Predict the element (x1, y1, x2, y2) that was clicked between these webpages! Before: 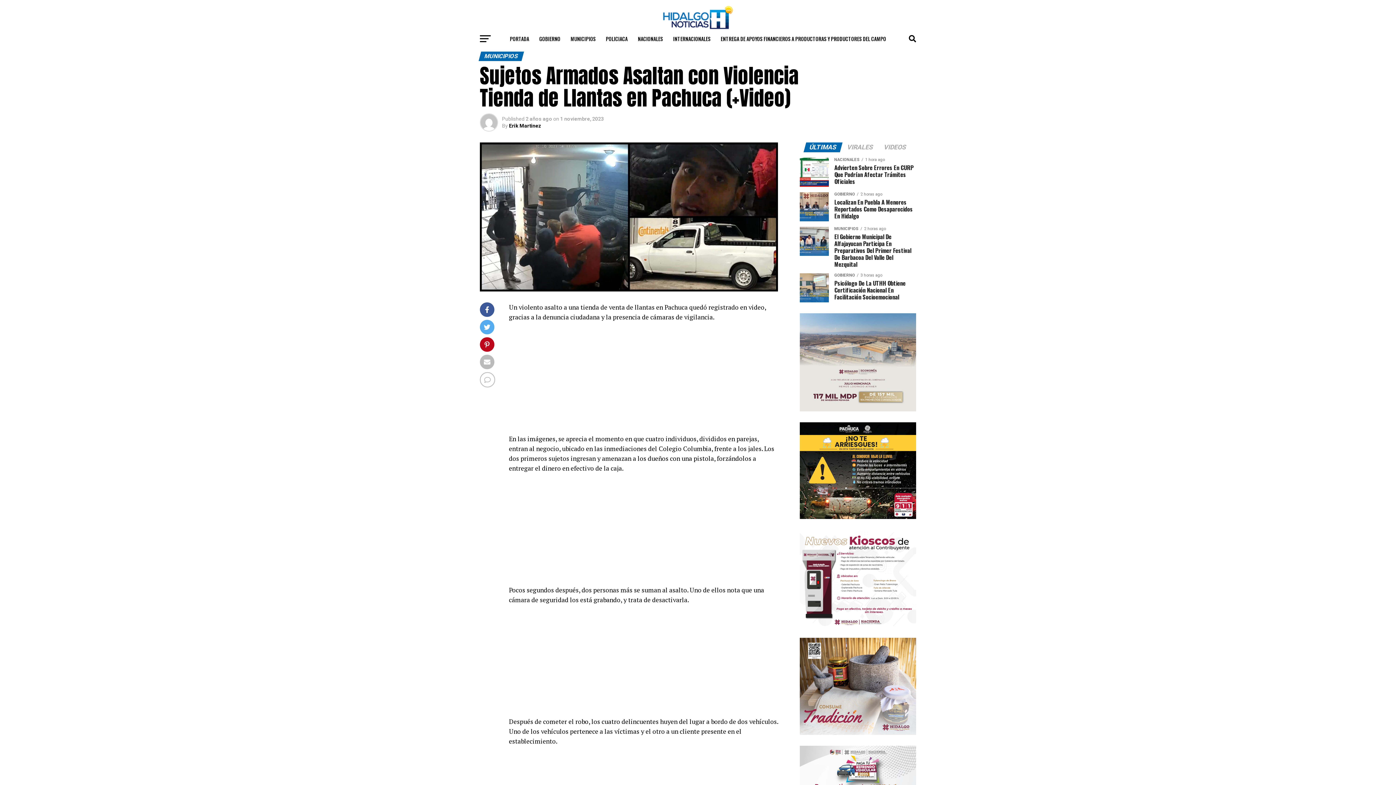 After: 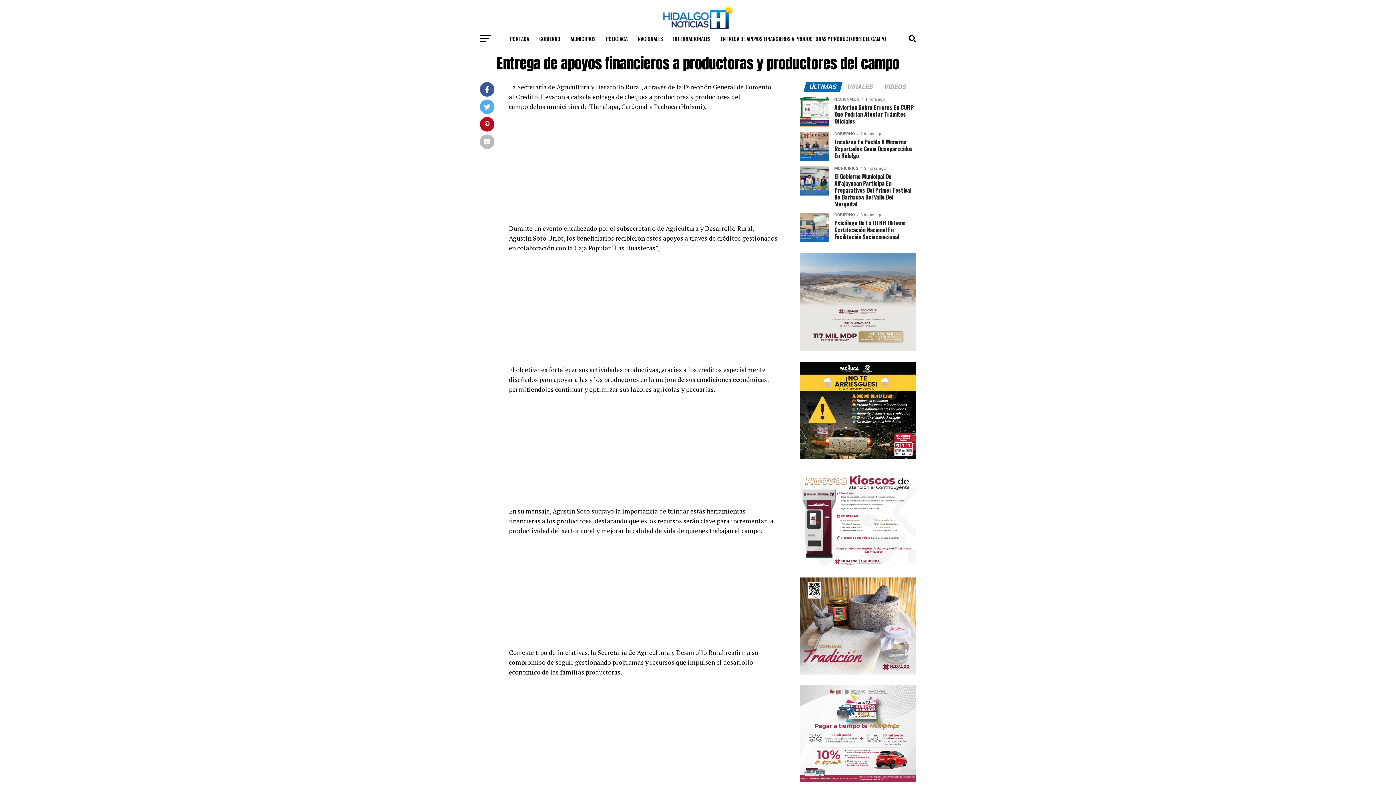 Action: label: ENTREGA DE APOYOS FINANCIEROS A PRODUCTORAS Y PRODUCTORES DEL CAMPO bbox: (716, 29, 890, 48)